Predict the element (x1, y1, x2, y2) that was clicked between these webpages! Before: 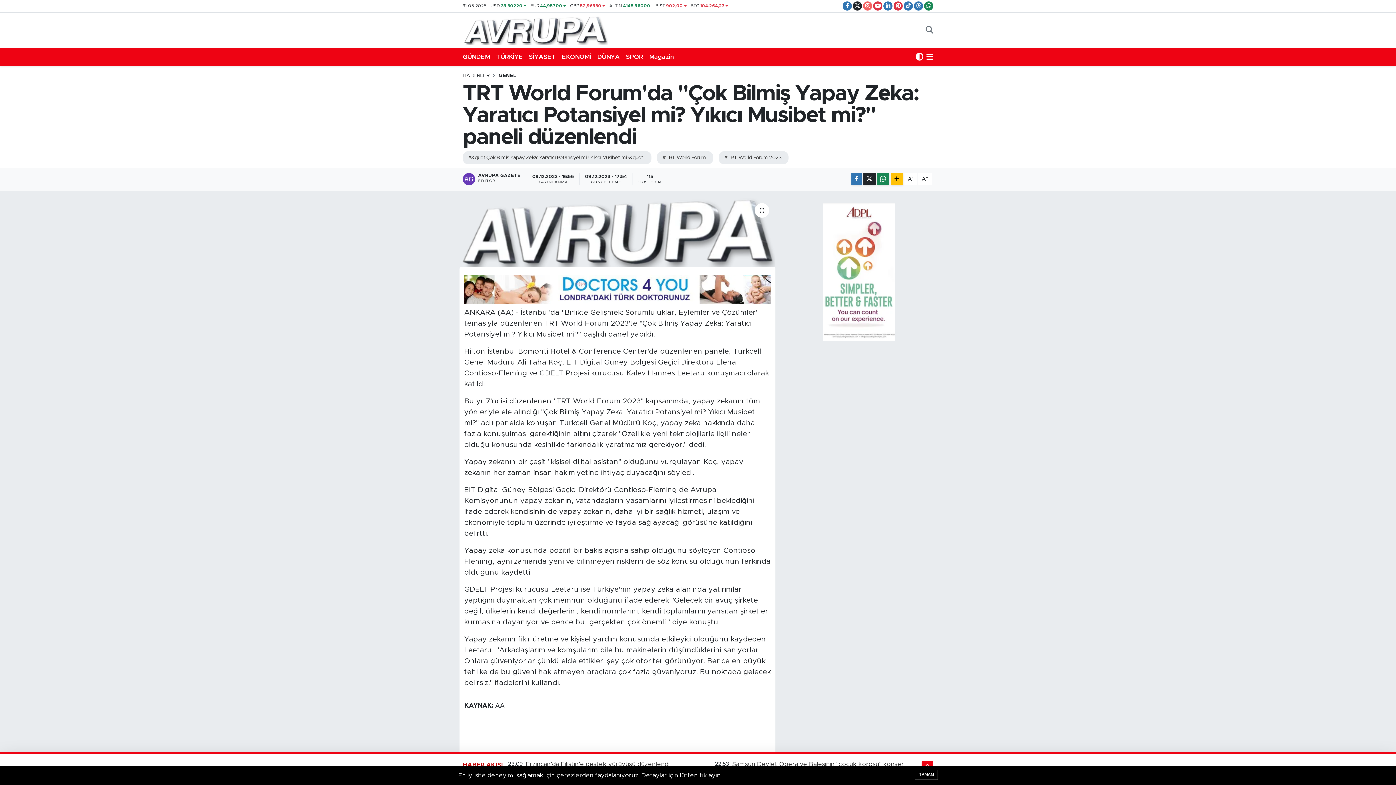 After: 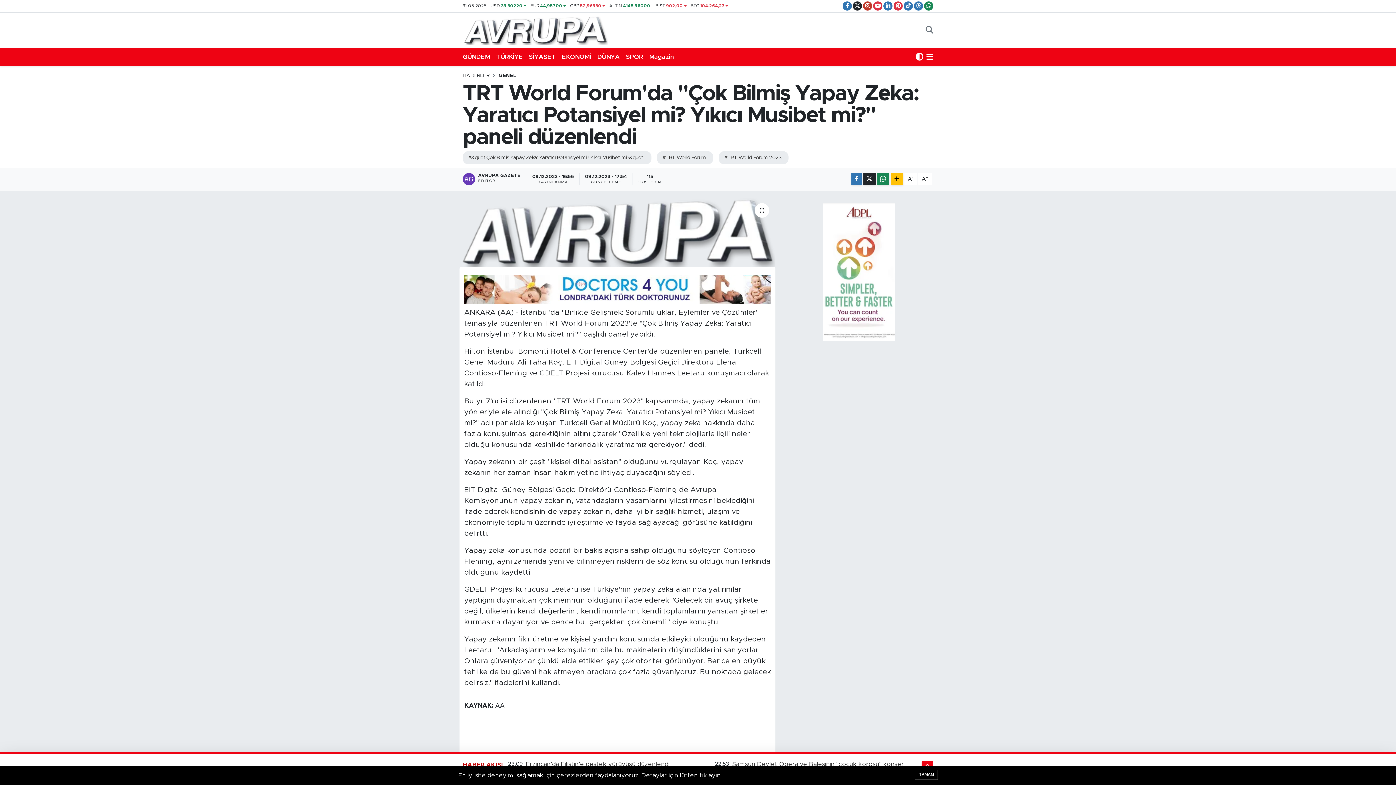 Action: bbox: (863, 1, 872, 10)